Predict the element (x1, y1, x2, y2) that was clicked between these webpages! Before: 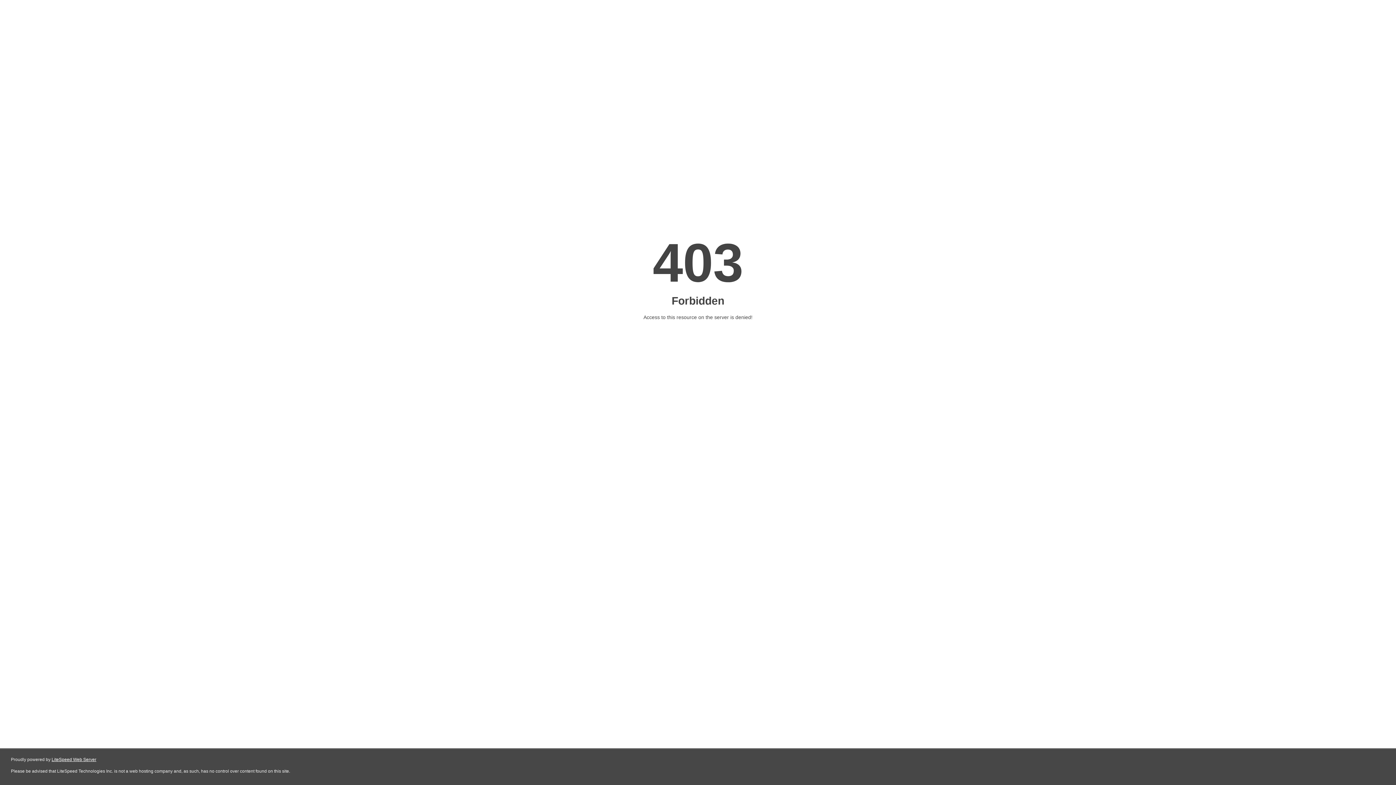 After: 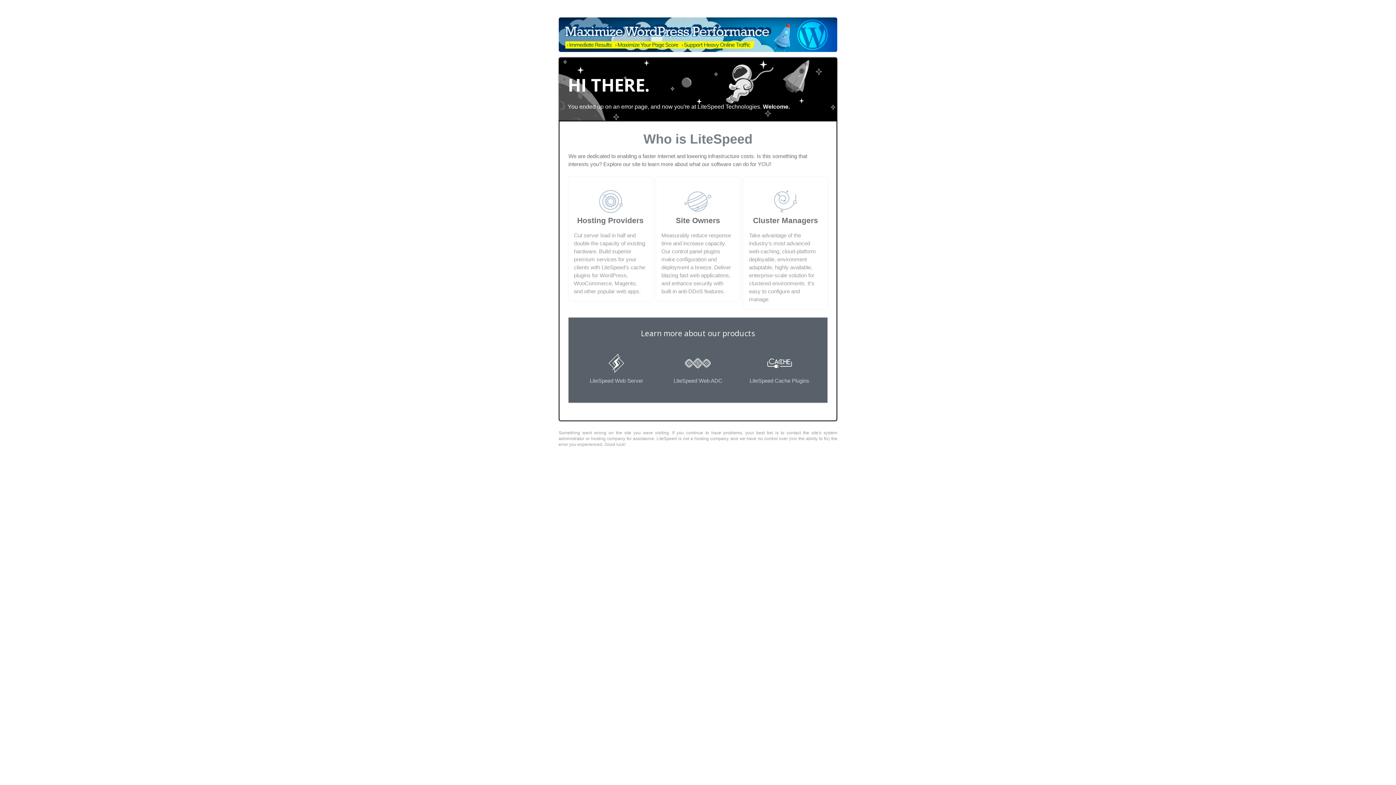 Action: bbox: (51, 757, 96, 762) label: LiteSpeed Web Server